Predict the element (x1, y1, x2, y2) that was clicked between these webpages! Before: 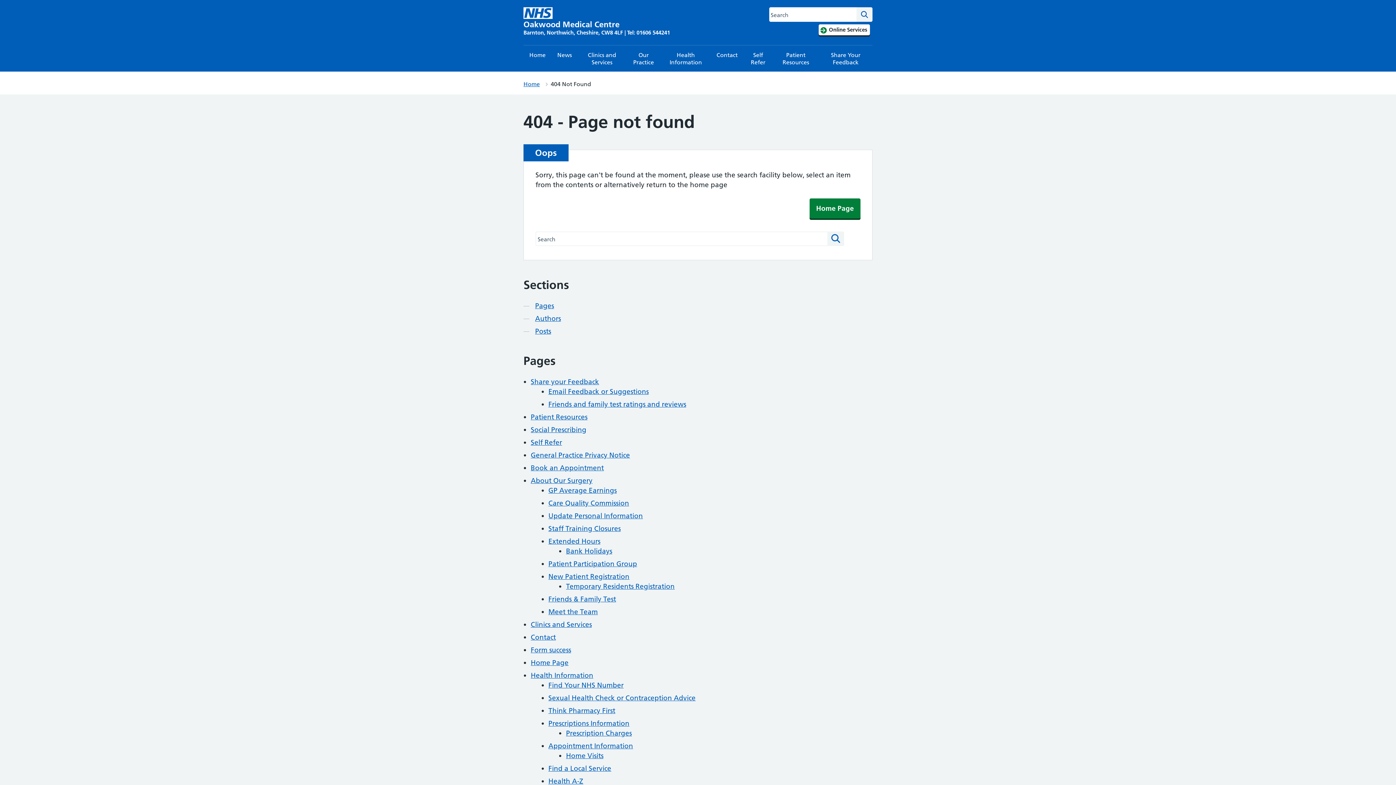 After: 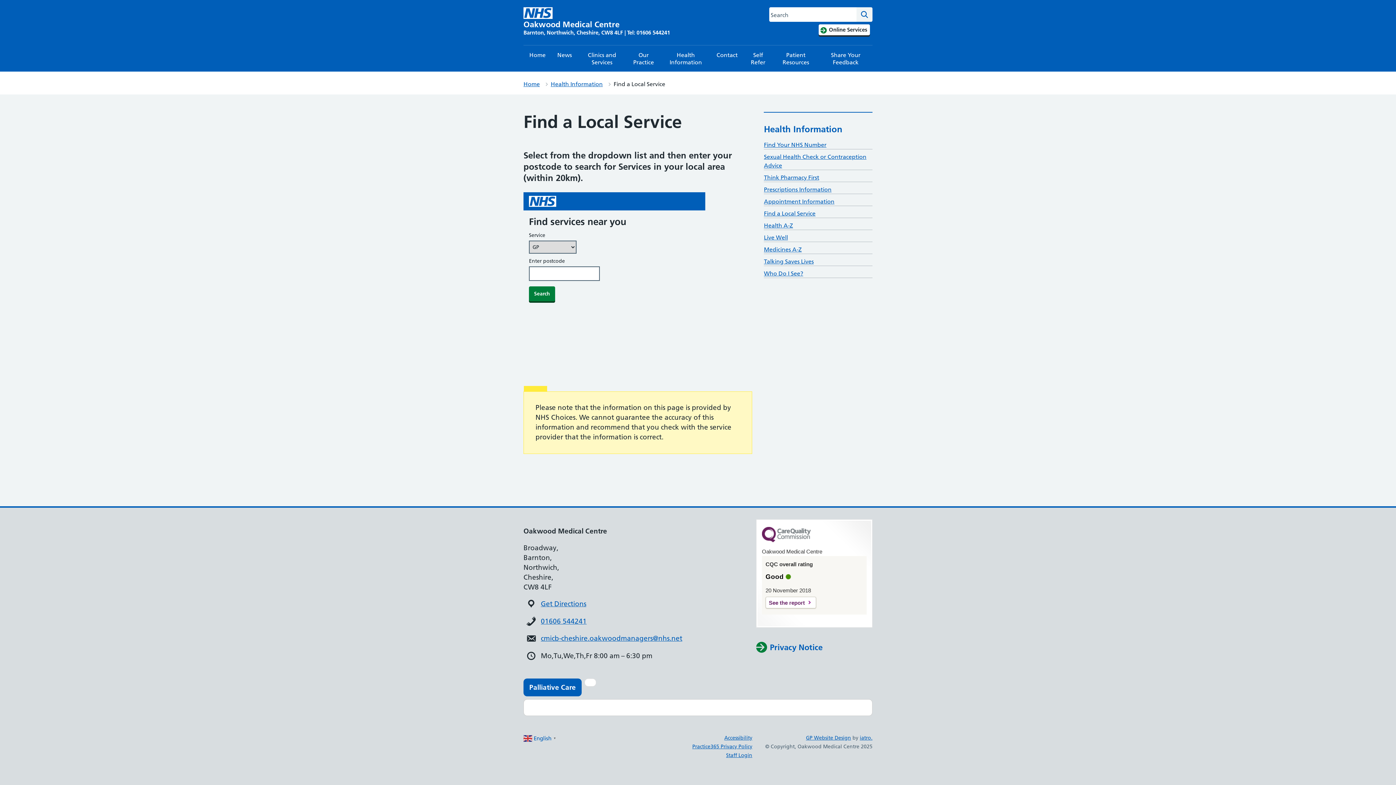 Action: label: Find a Local Service bbox: (548, 764, 611, 773)